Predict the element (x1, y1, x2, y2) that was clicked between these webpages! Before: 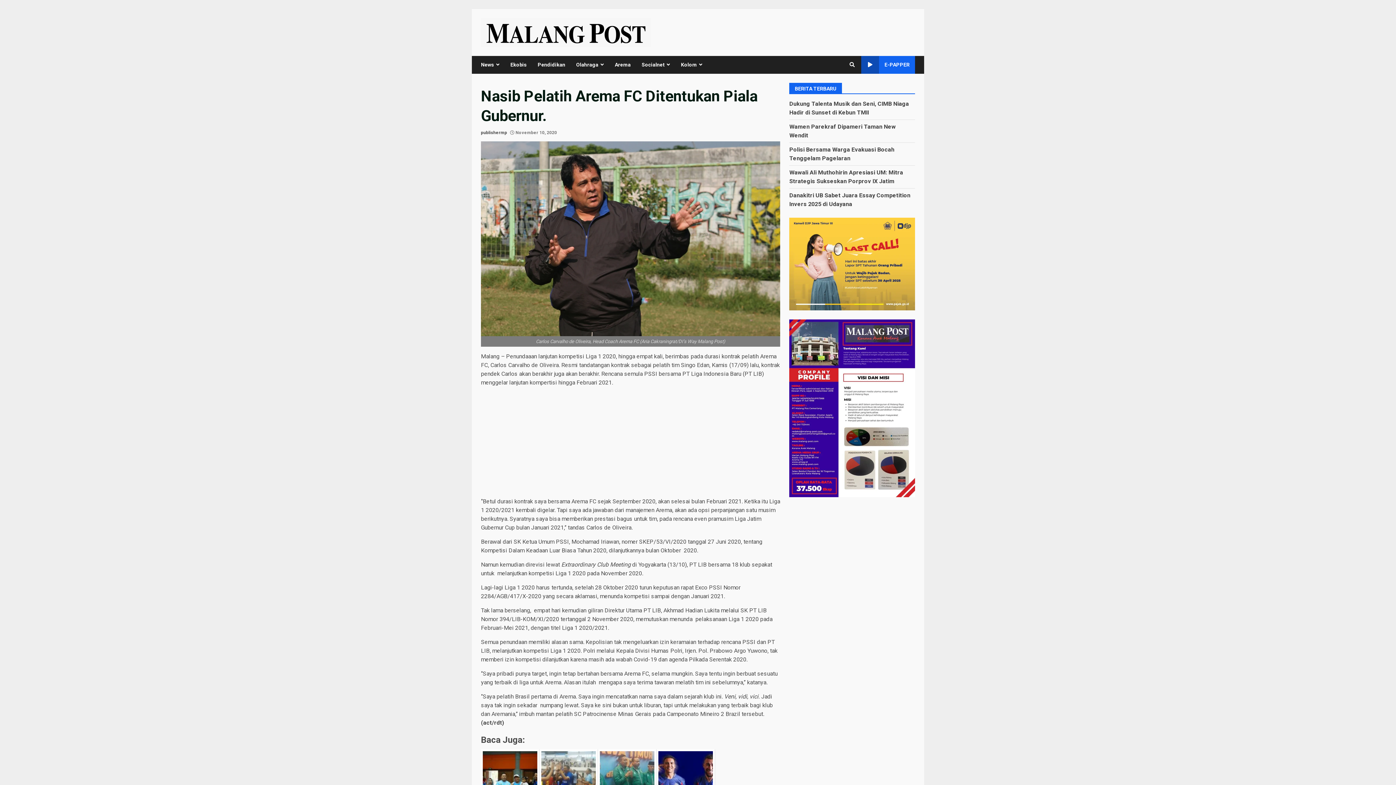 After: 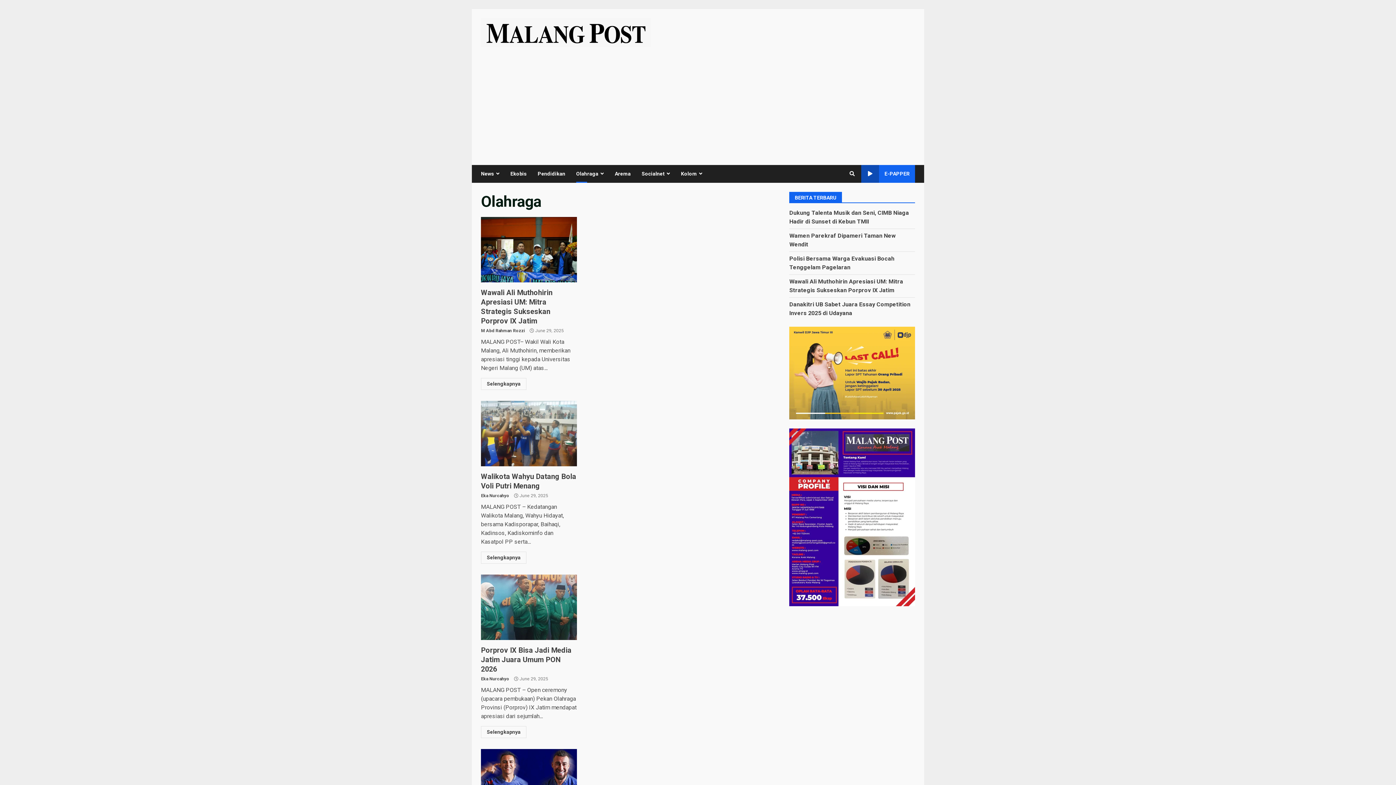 Action: label: Olahraga bbox: (570, 55, 609, 73)